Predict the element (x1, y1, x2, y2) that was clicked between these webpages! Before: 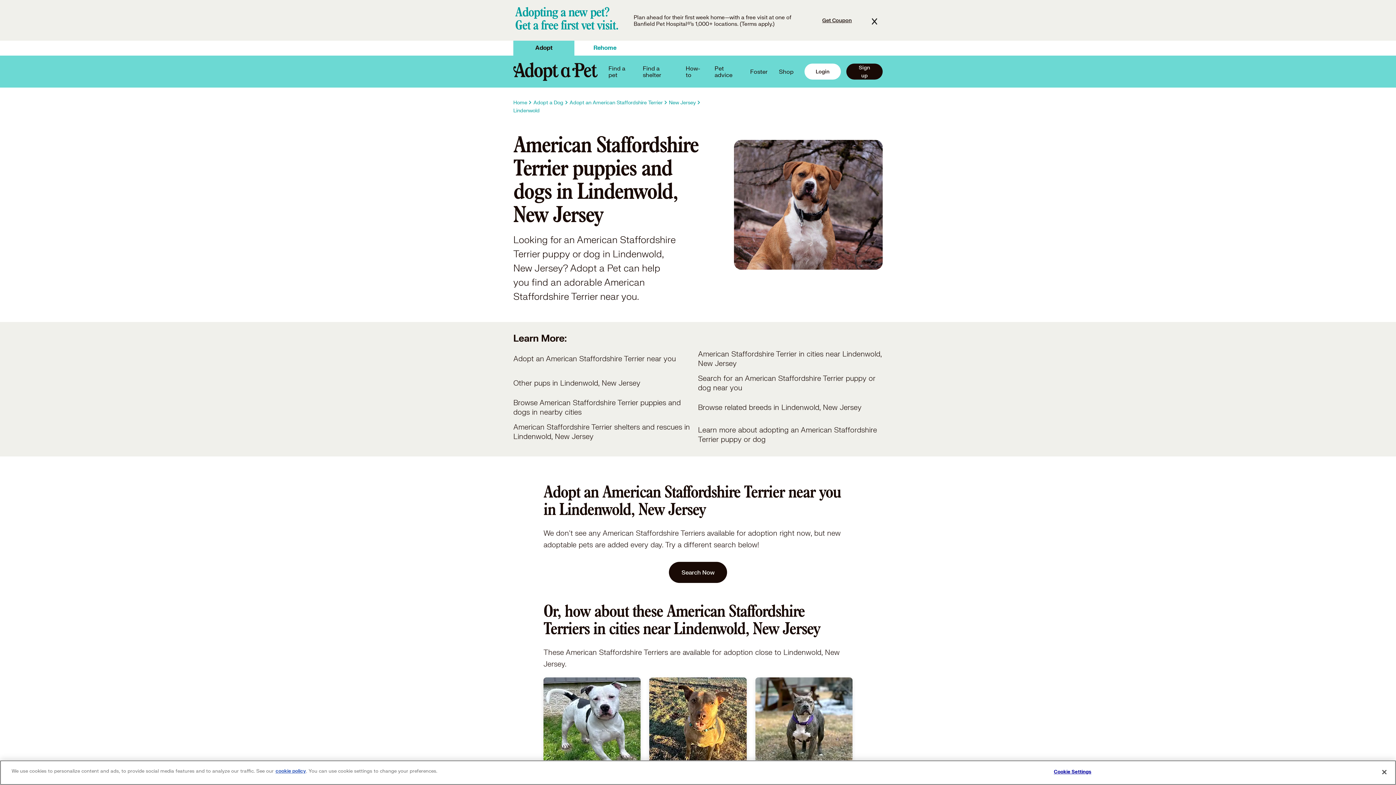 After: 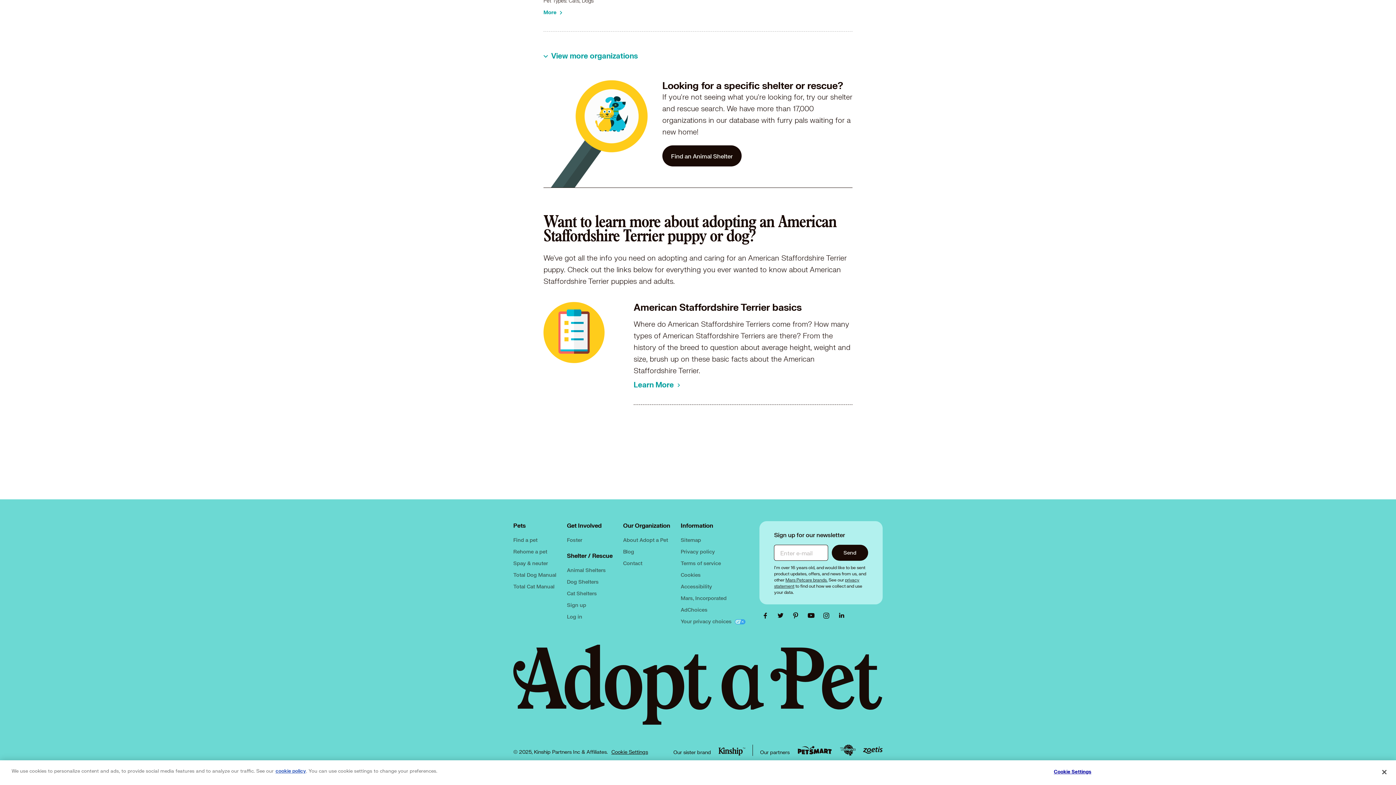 Action: bbox: (698, 422, 882, 447) label: Learn more about adopting an American Staffordshire Terrier puppy or dog